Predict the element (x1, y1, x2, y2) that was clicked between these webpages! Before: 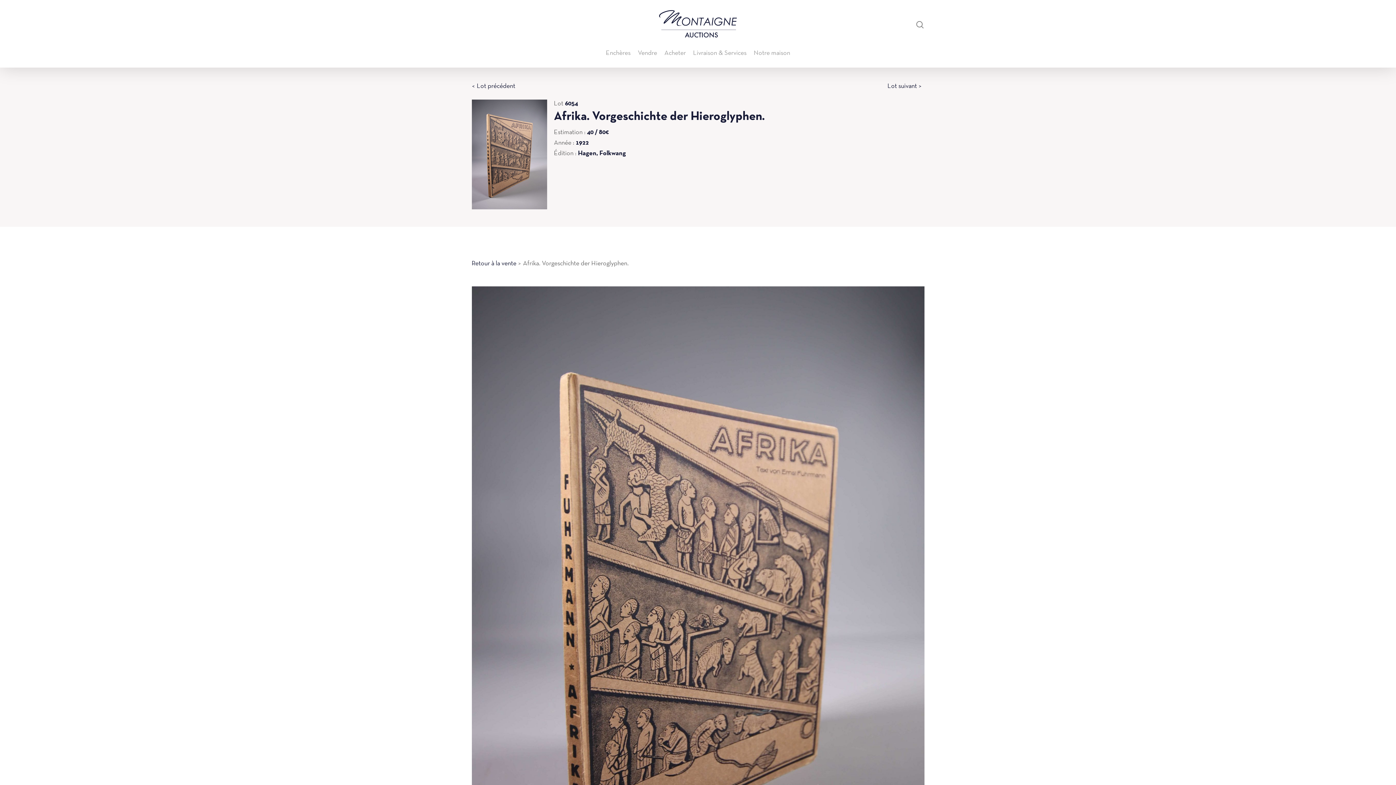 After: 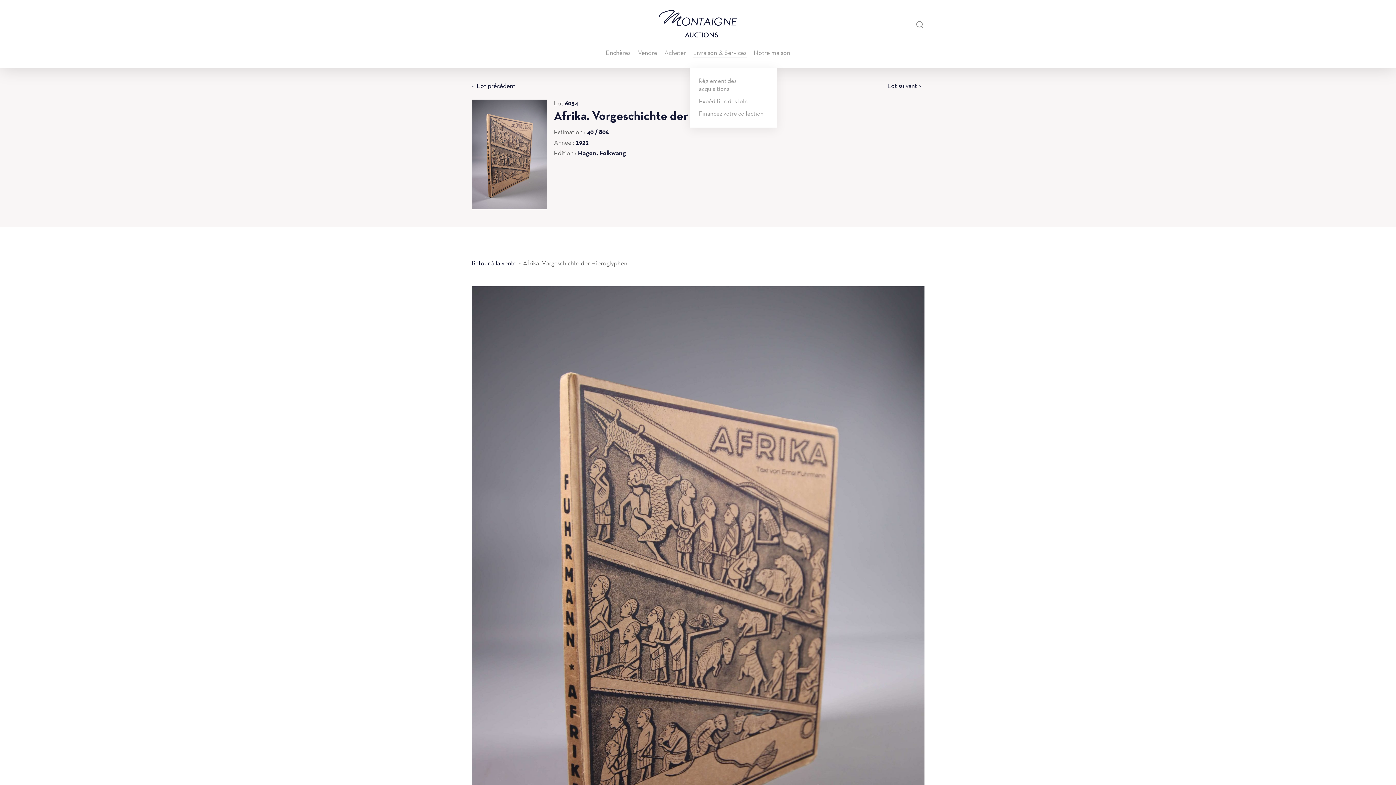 Action: bbox: (693, 49, 746, 57) label: Livraison & Services